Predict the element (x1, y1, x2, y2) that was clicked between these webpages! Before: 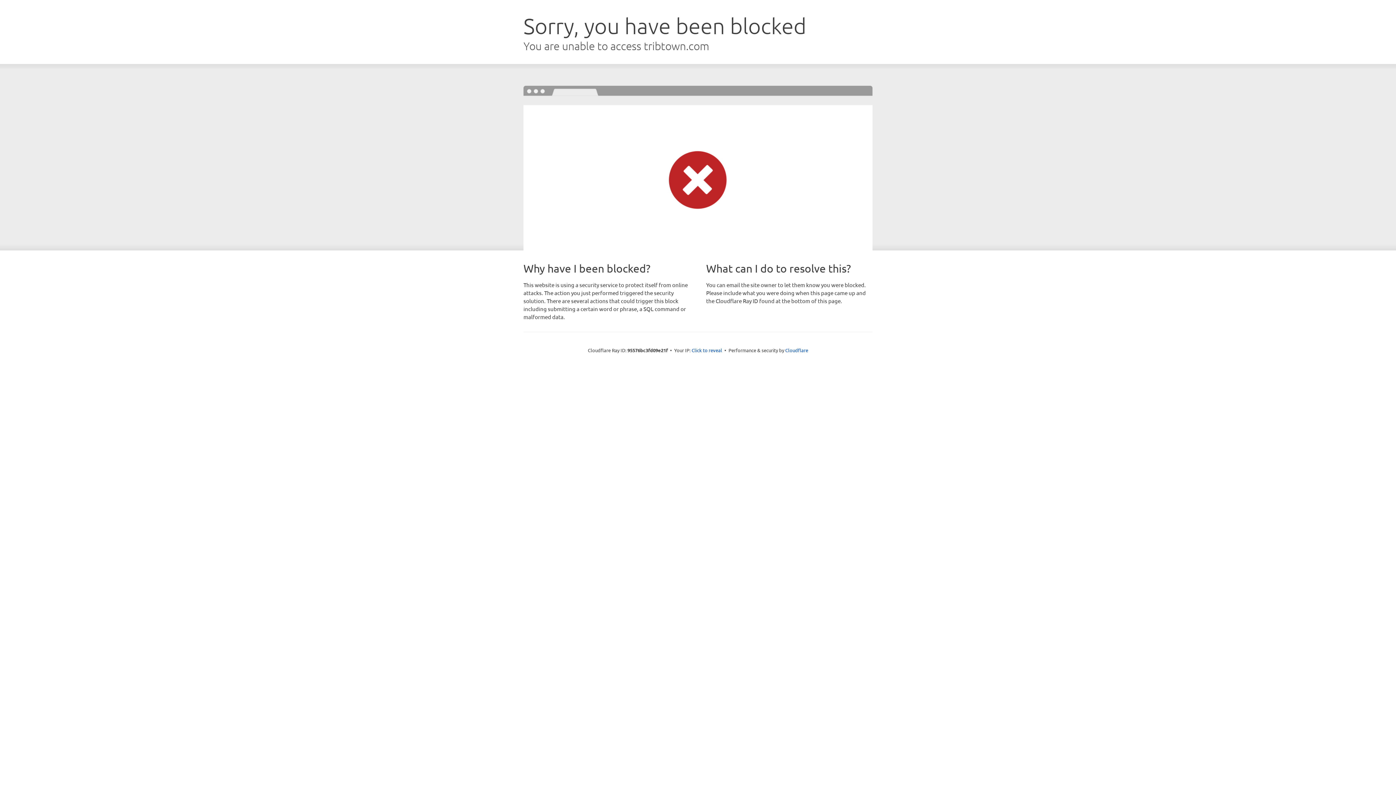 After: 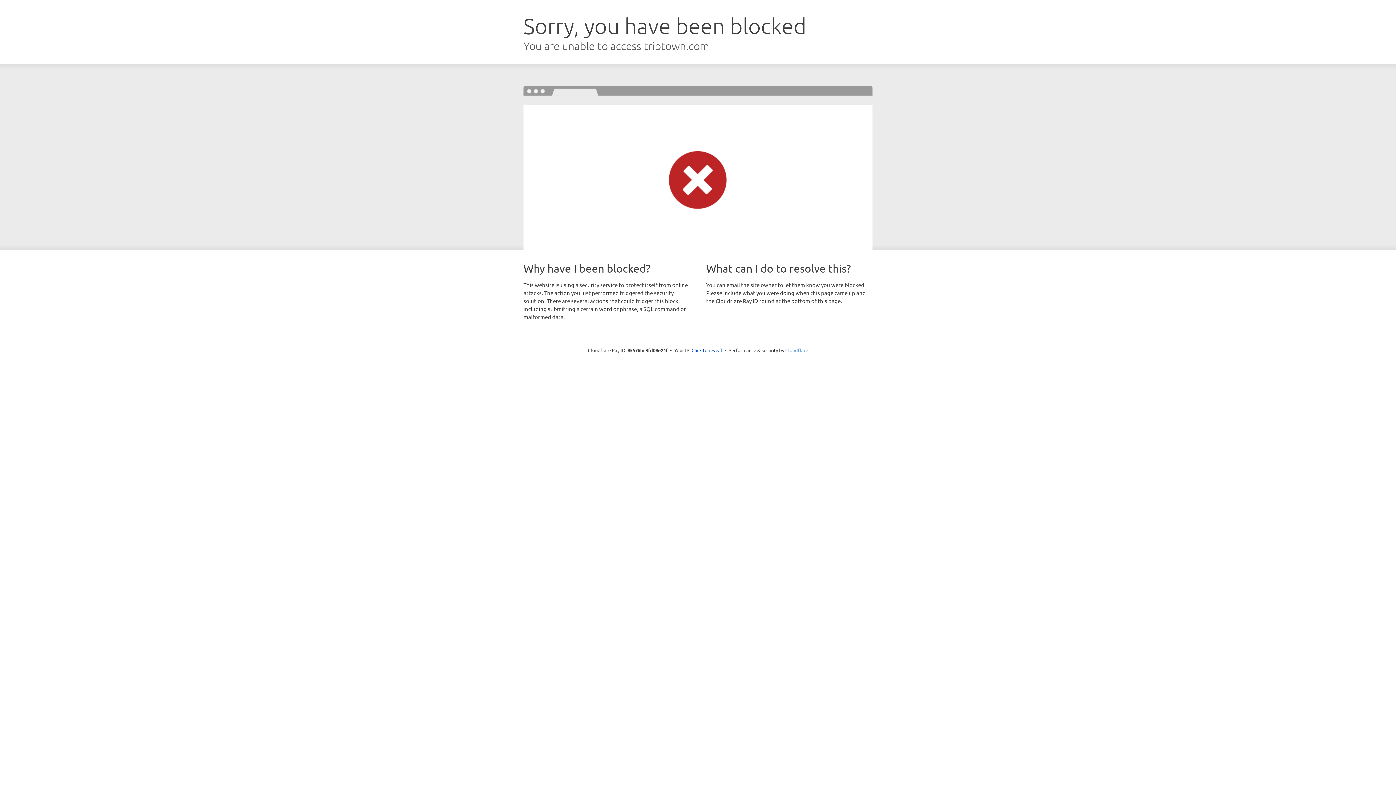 Action: bbox: (785, 347, 808, 353) label: Cloudflare